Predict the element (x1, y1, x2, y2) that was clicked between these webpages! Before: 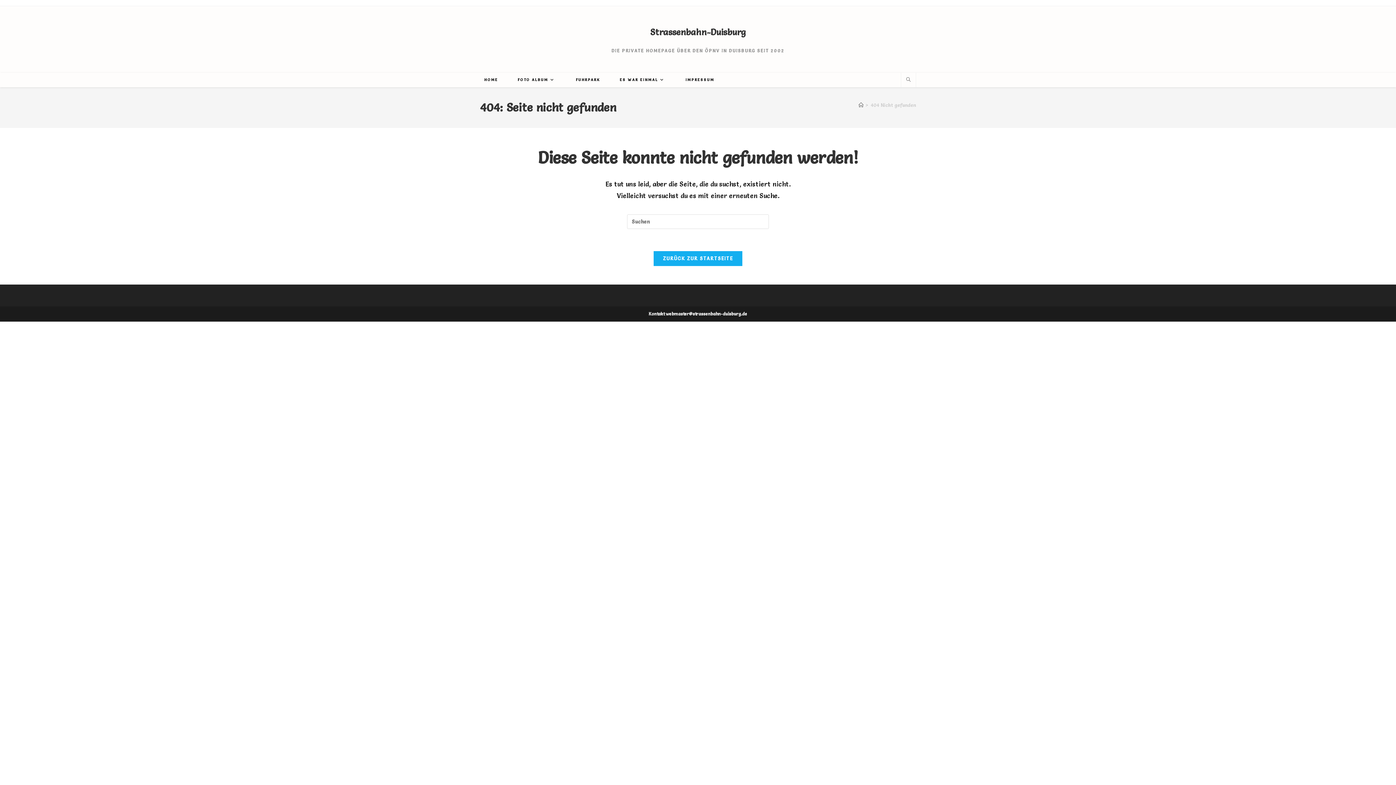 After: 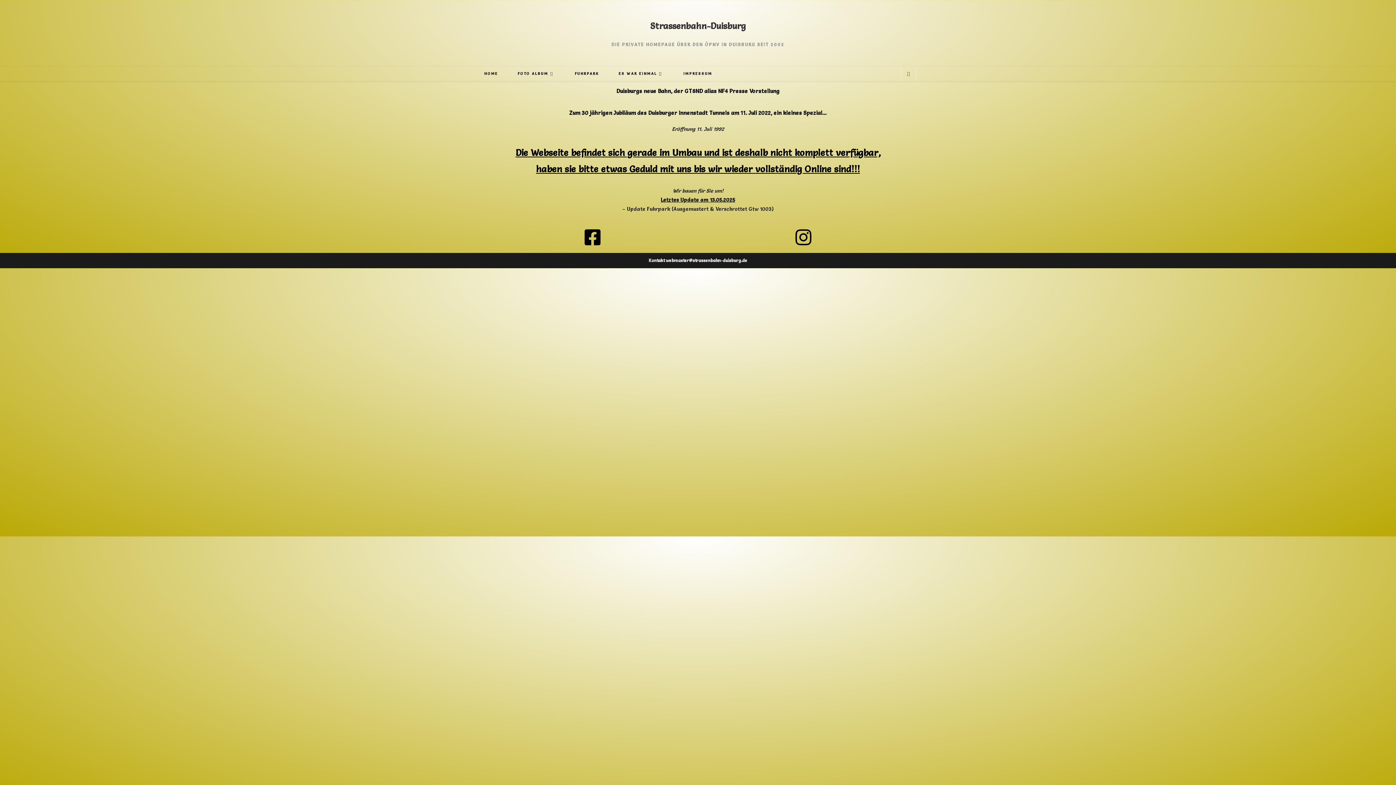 Action: bbox: (474, 72, 508, 87) label: HOME